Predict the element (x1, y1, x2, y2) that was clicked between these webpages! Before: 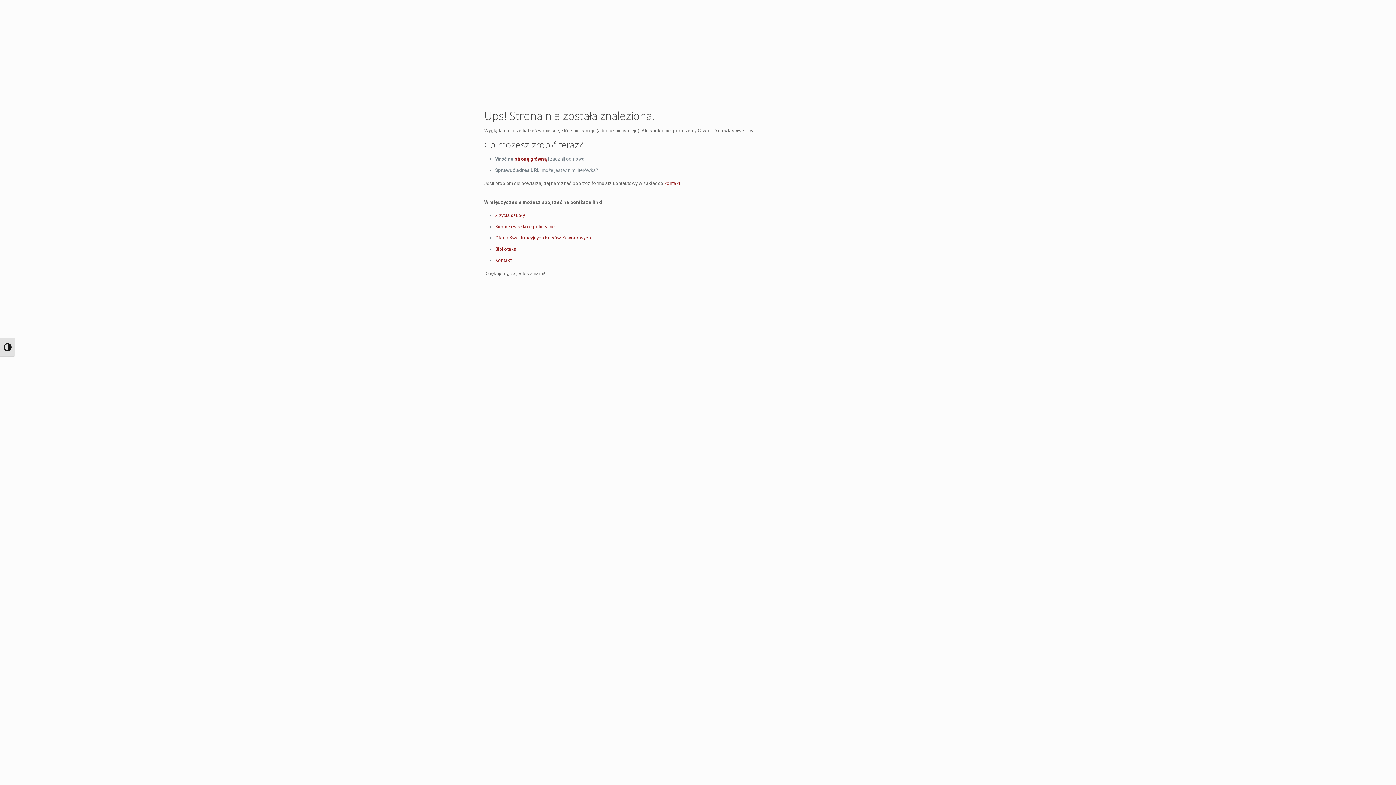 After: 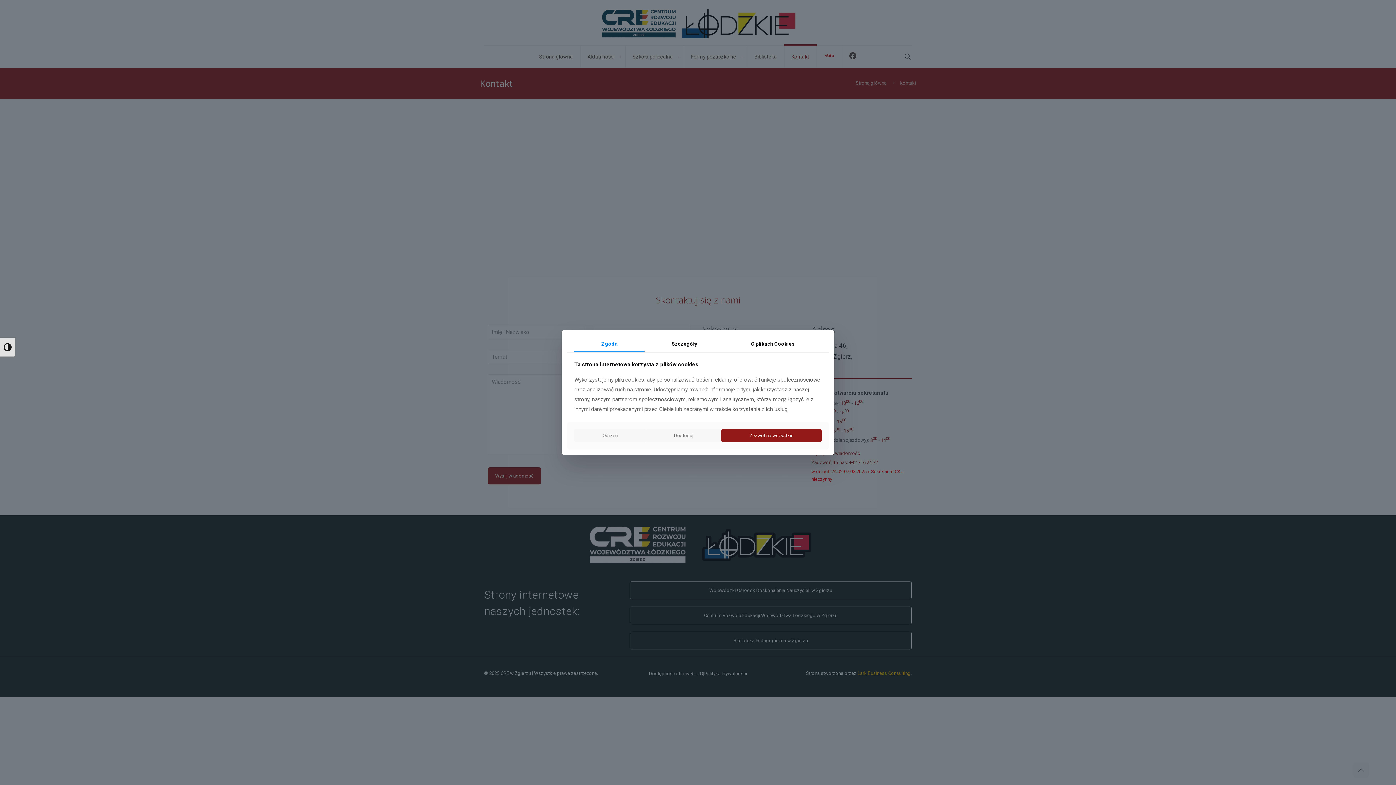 Action: label: Kontakt bbox: (495, 257, 511, 263)